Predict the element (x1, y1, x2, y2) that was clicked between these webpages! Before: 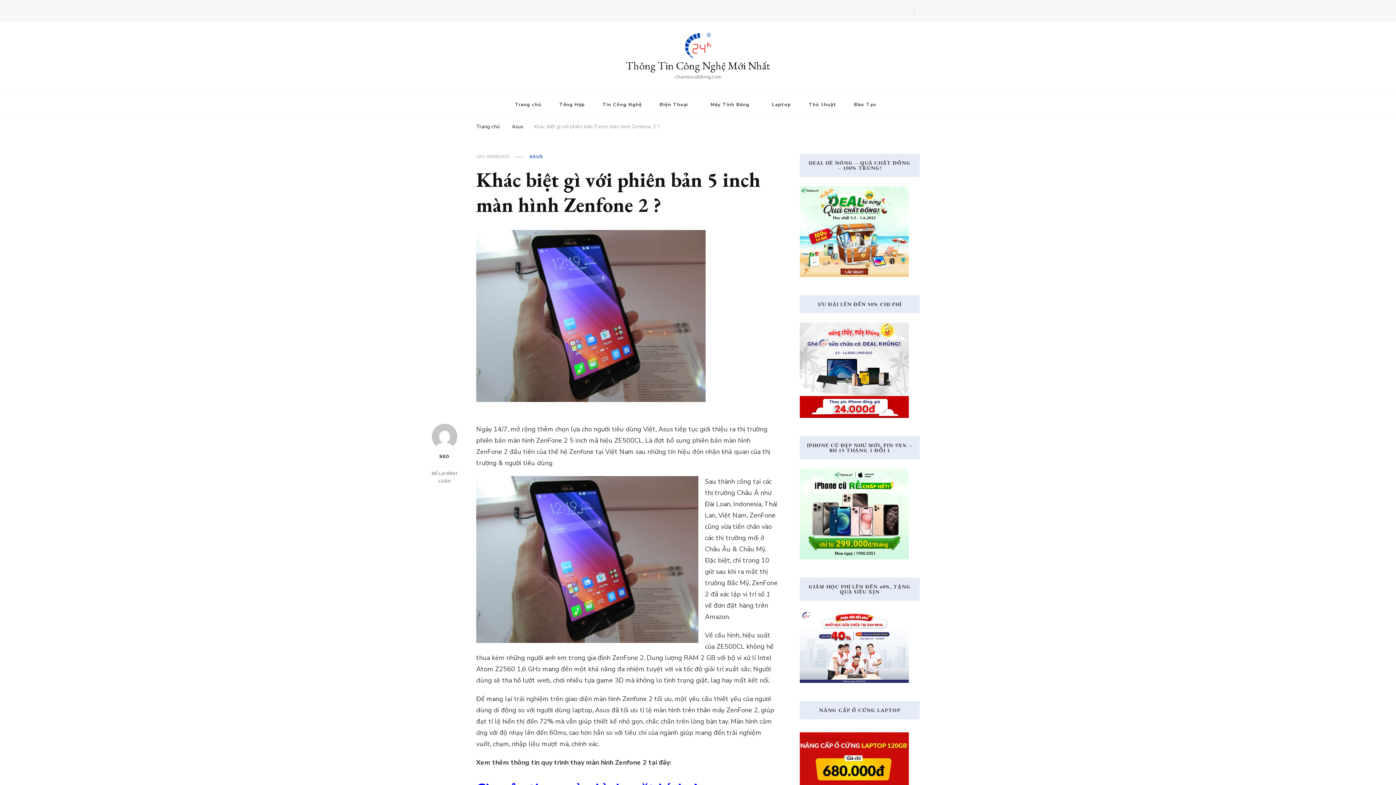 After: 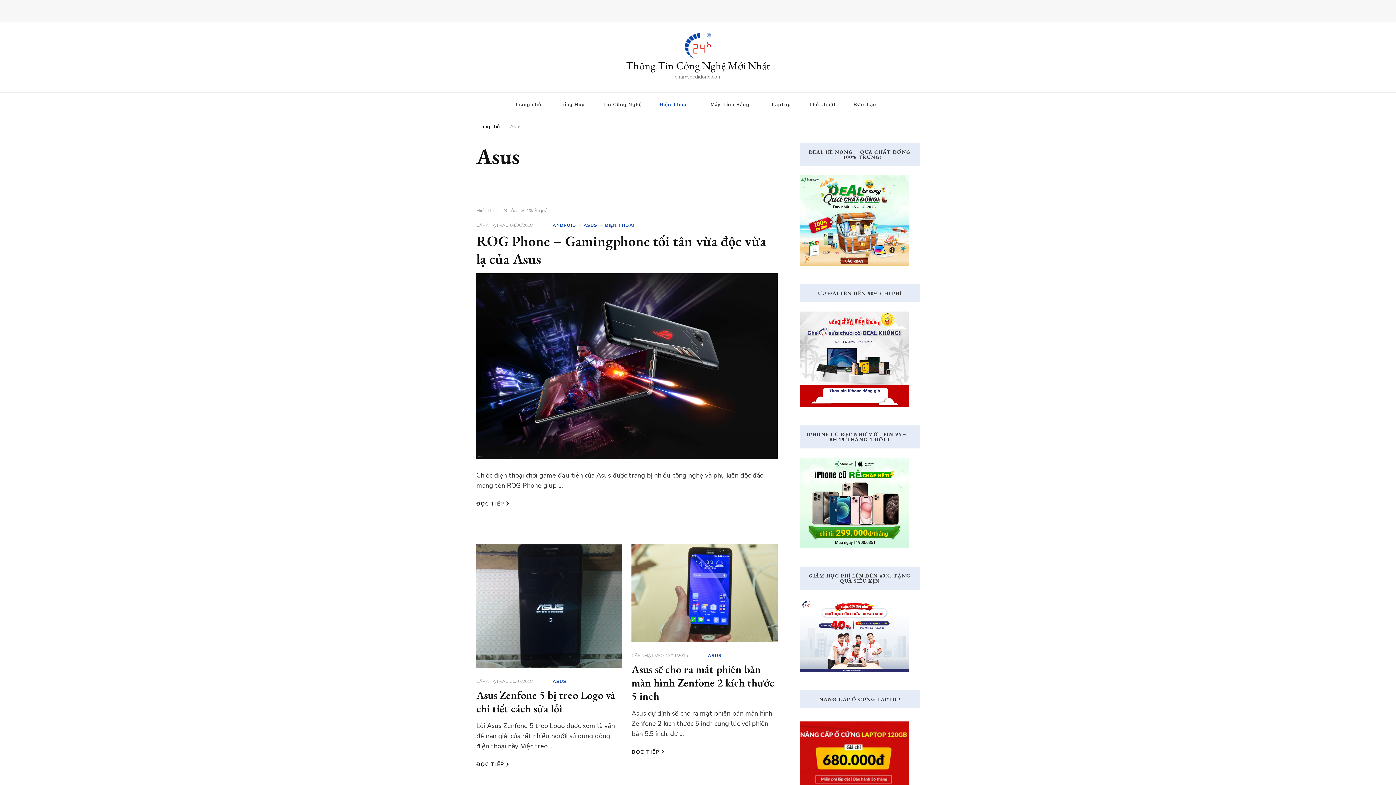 Action: bbox: (529, 153, 543, 160) label: ASUS